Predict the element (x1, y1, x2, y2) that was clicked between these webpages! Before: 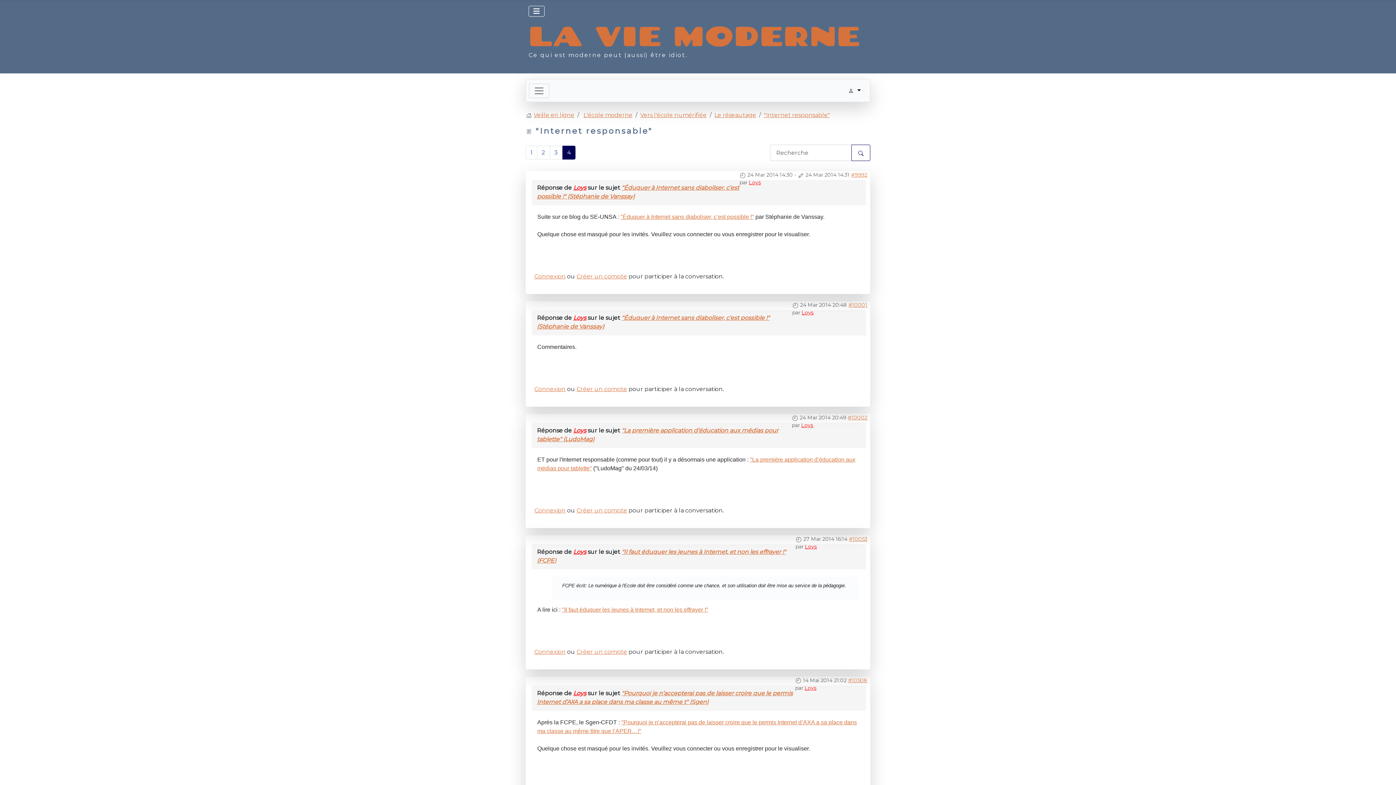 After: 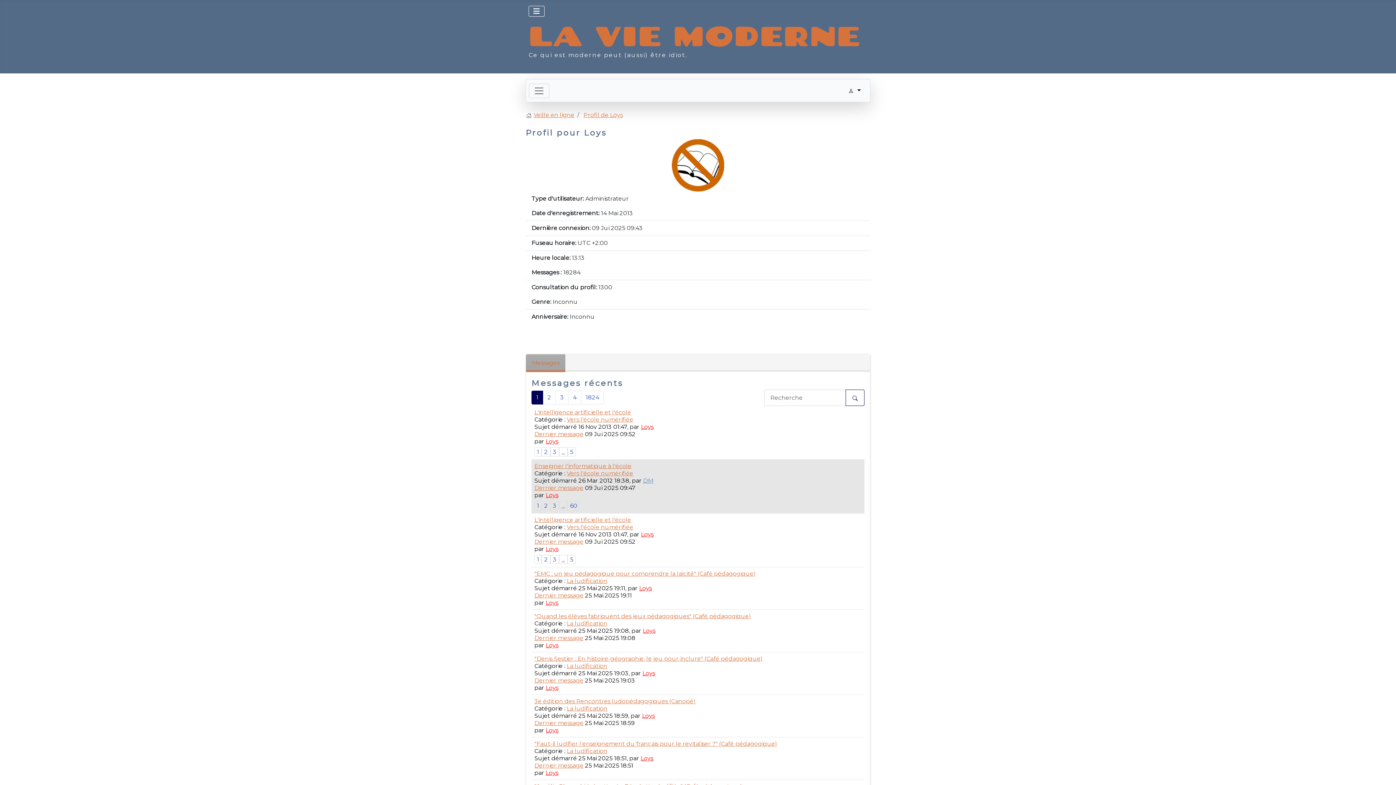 Action: bbox: (805, 543, 817, 550) label: Loys